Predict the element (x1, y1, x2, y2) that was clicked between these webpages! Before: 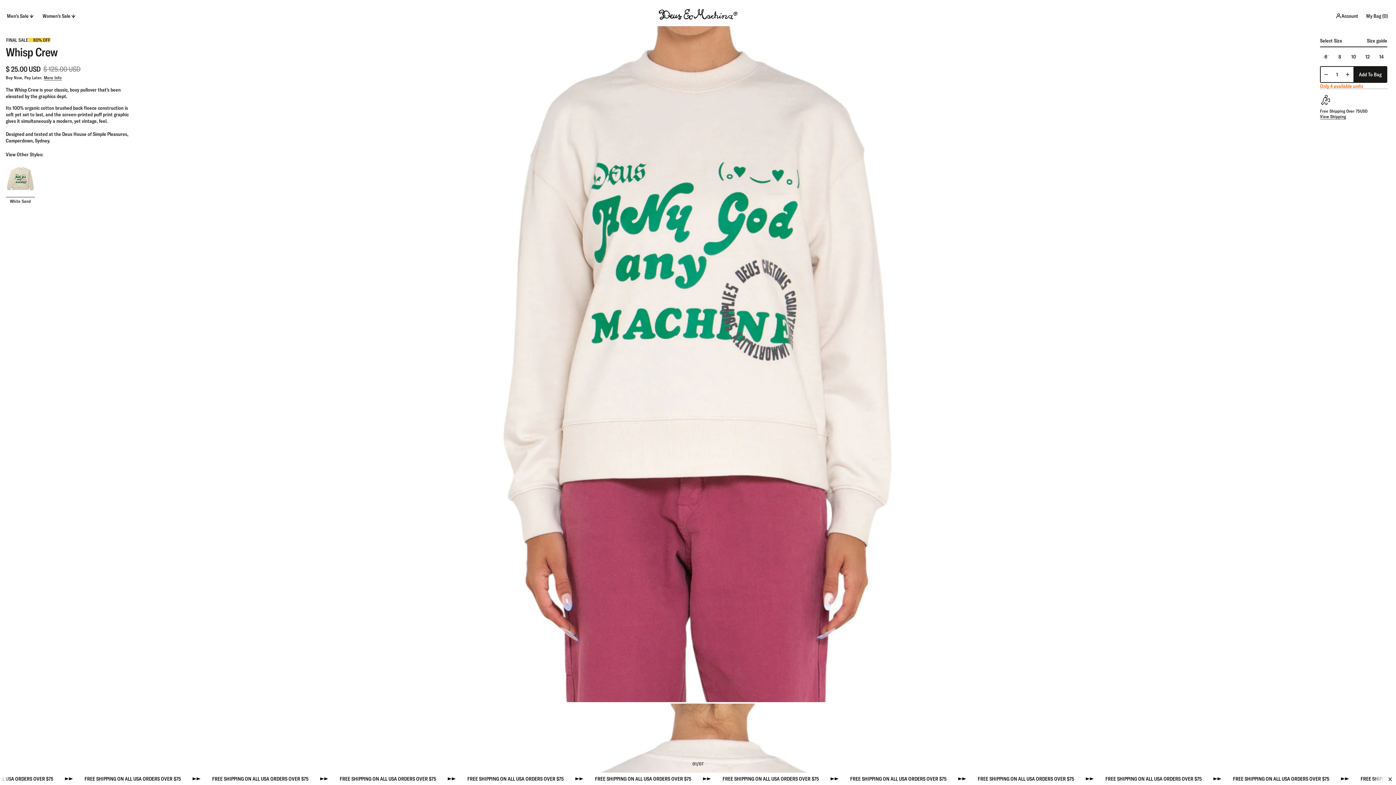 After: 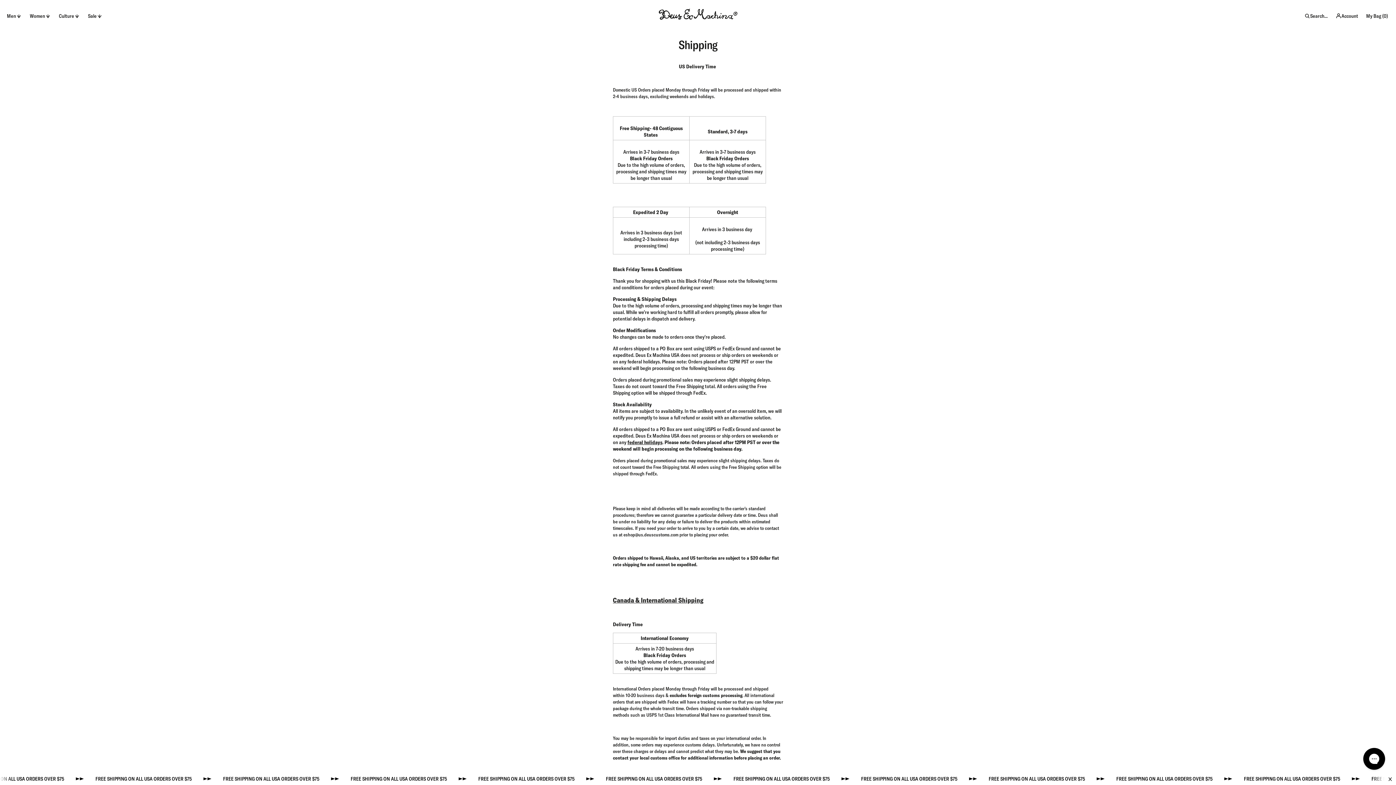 Action: label: View Shipping bbox: (1320, 113, 1346, 119)